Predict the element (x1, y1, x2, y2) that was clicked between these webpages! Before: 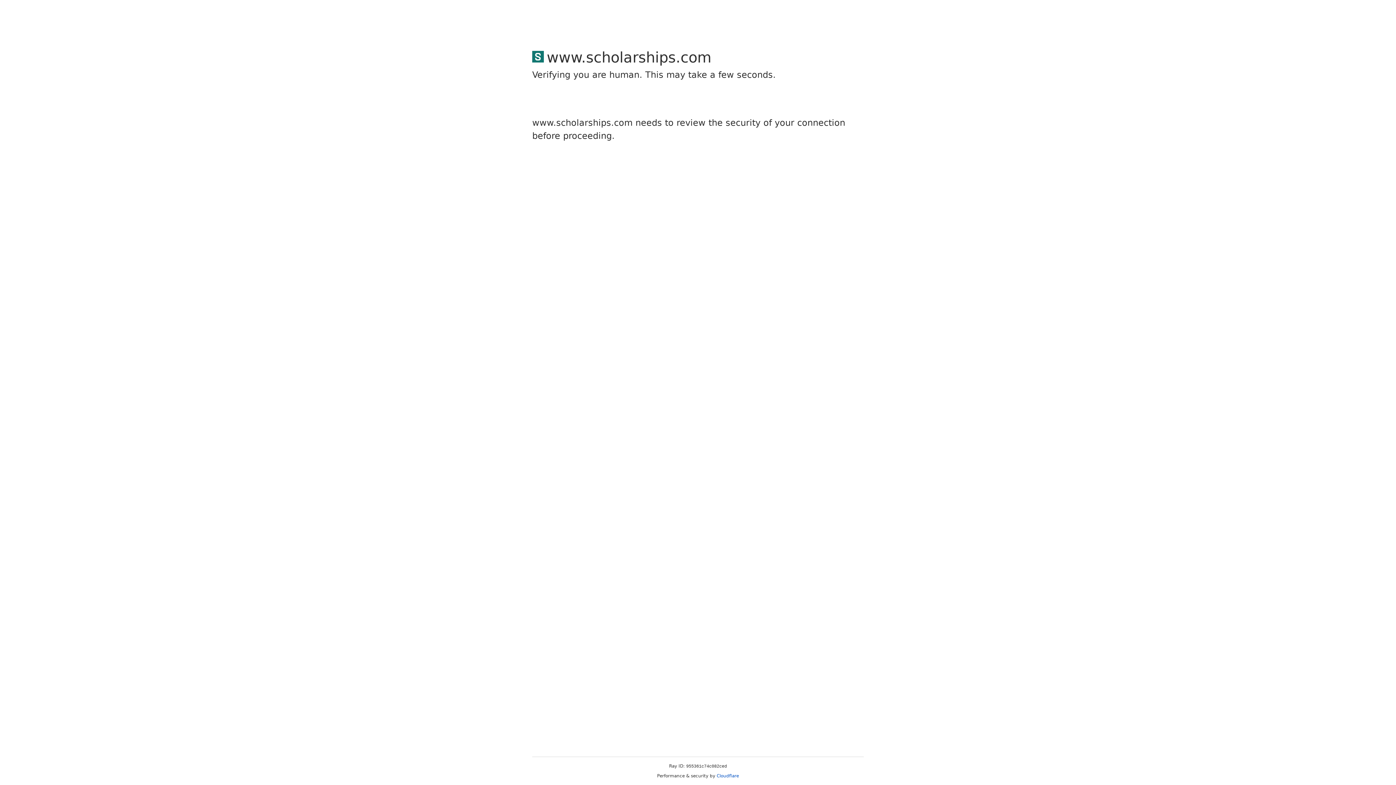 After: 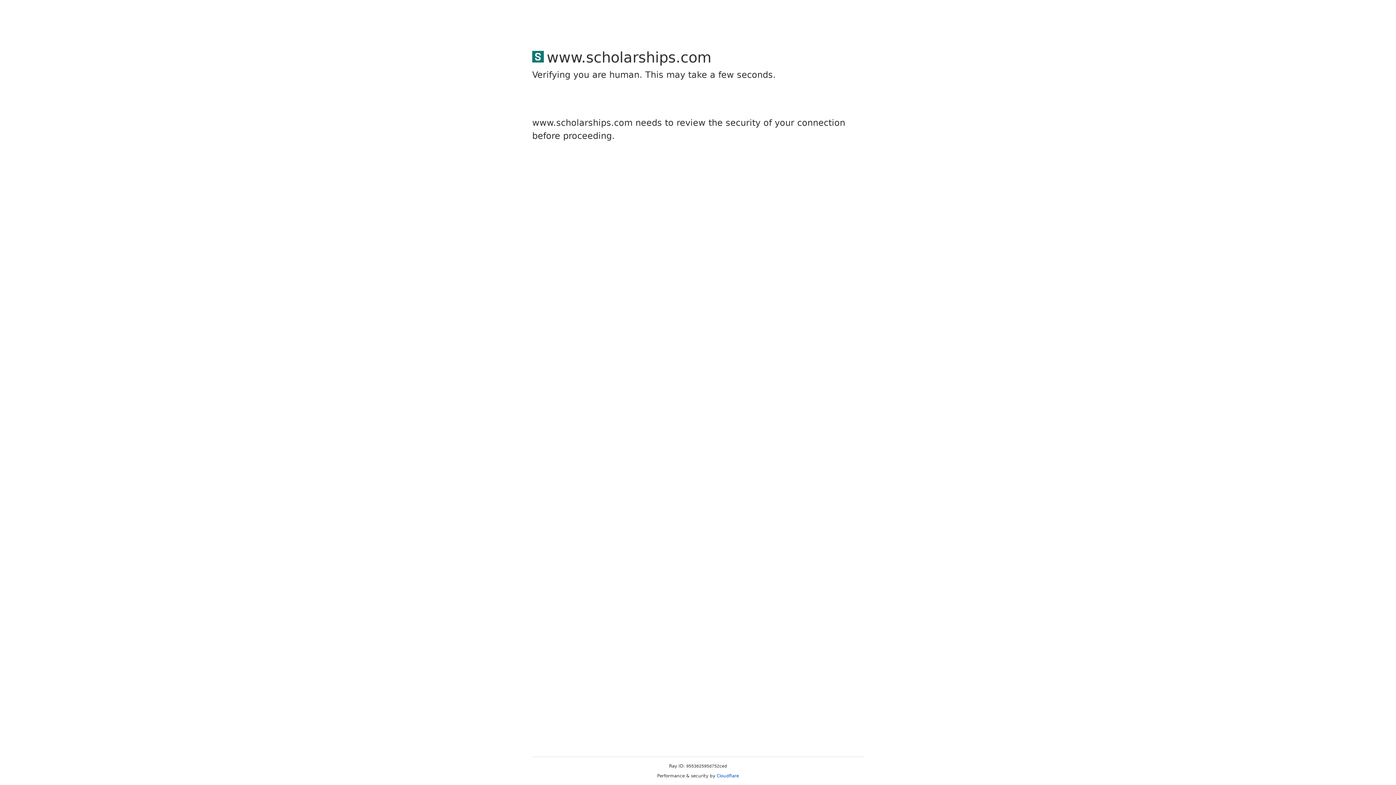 Action: bbox: (716, 773, 739, 778) label: Cloudflare